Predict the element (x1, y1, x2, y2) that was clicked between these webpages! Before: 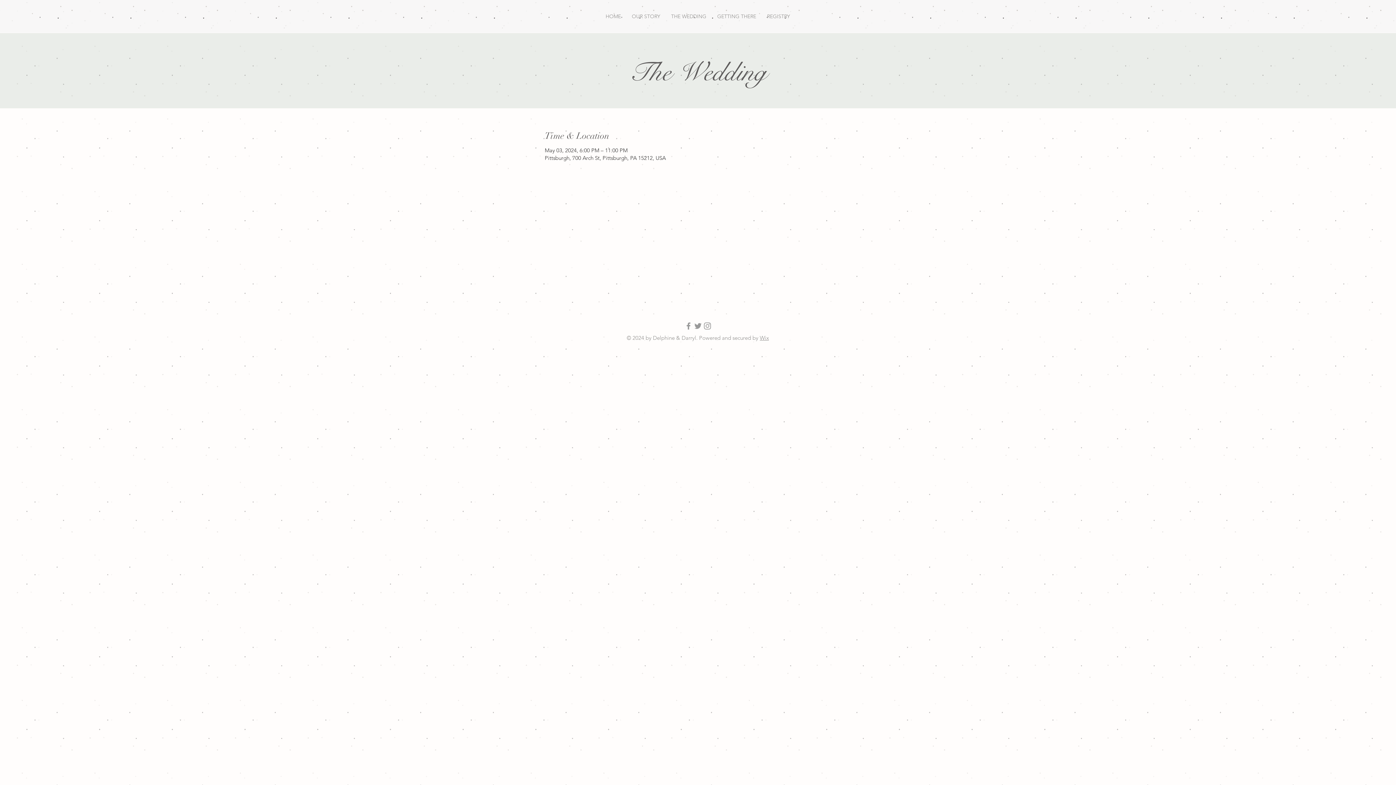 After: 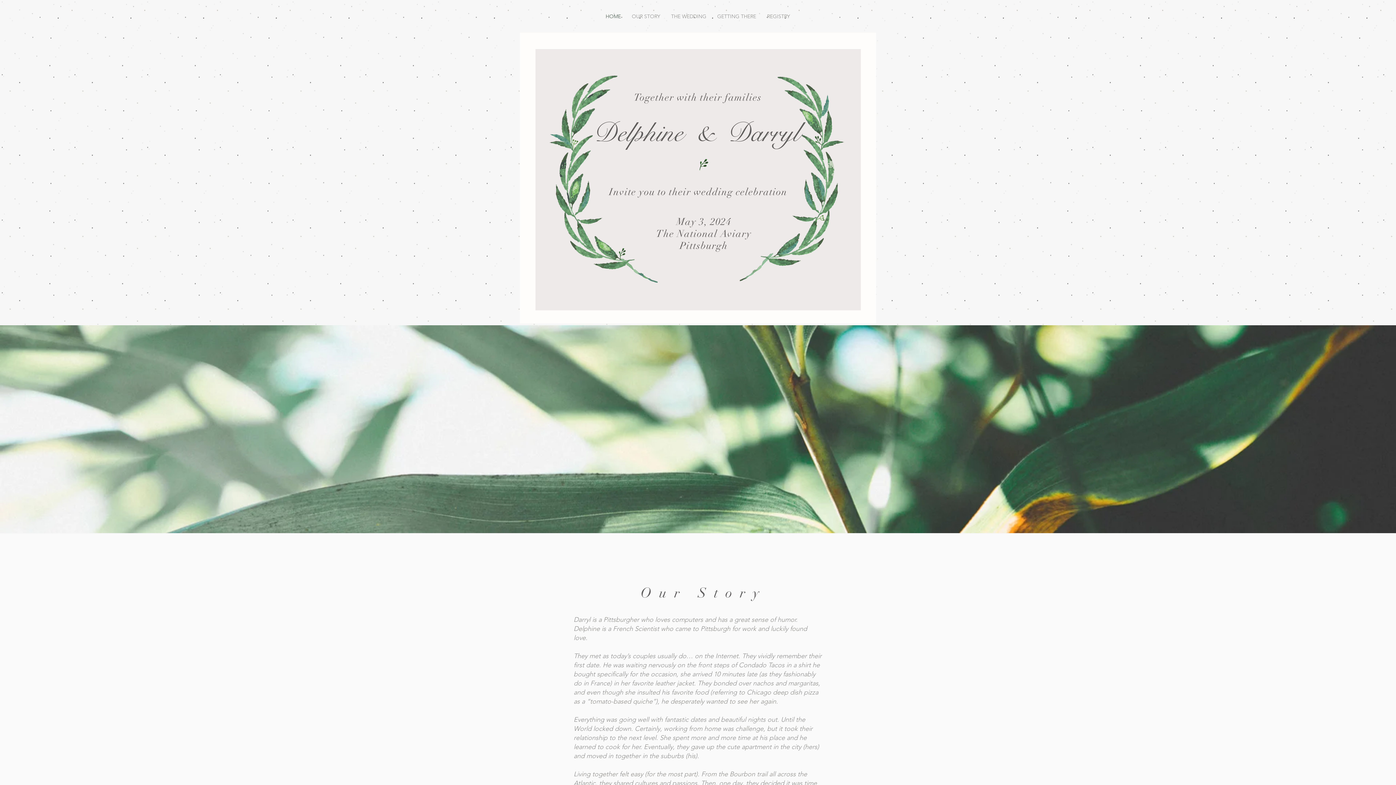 Action: label: GETTING THERE bbox: (712, 7, 761, 25)